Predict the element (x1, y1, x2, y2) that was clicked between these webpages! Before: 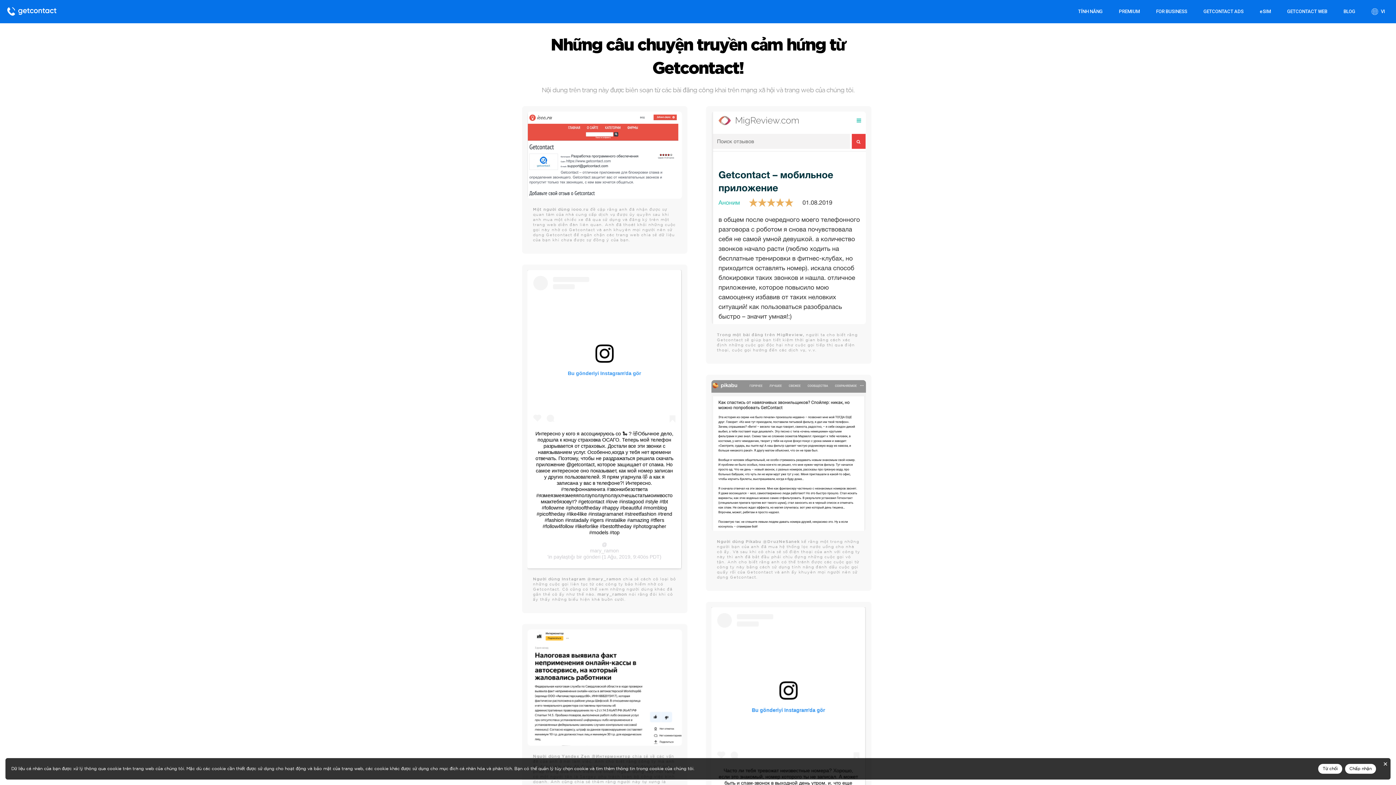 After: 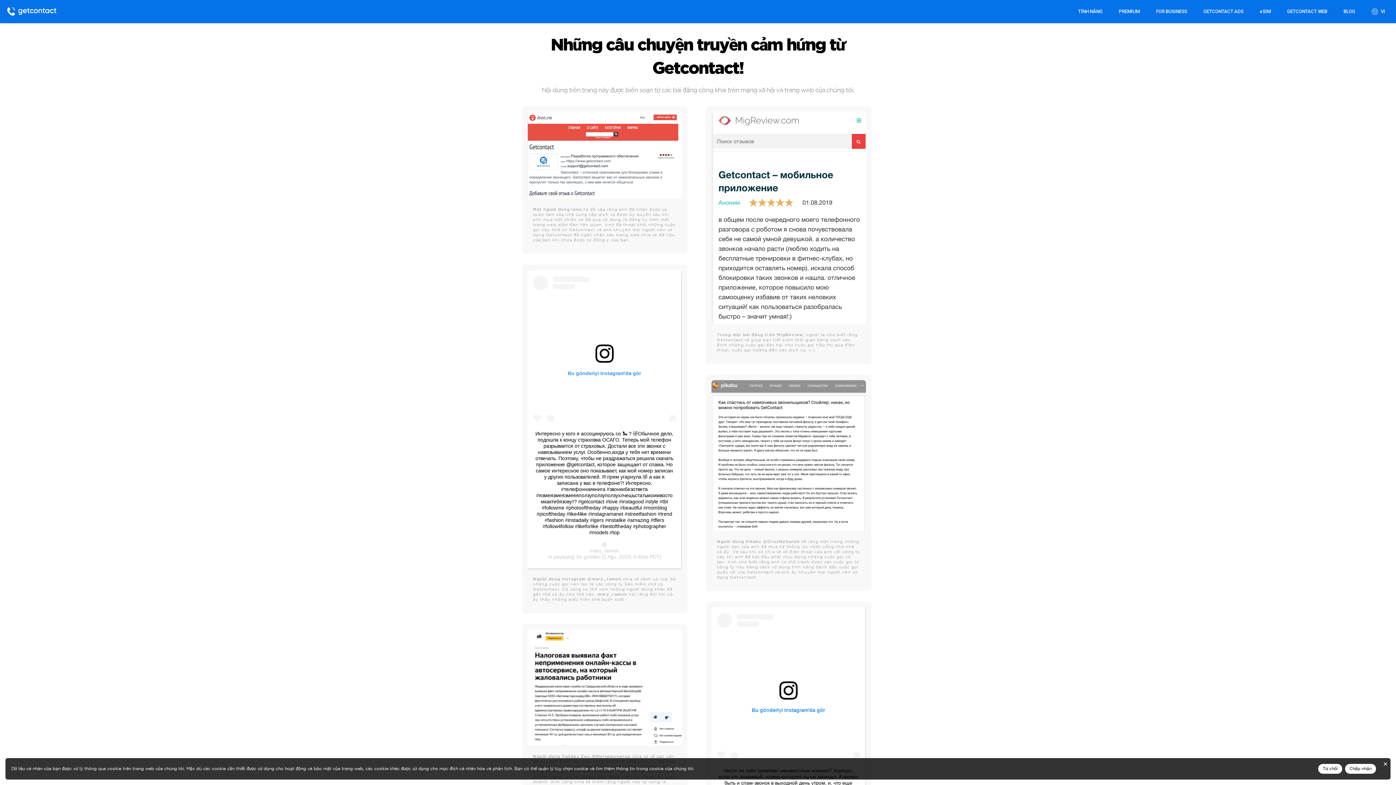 Action: label: eSIM bbox: (1252, 4, 1278, 18)